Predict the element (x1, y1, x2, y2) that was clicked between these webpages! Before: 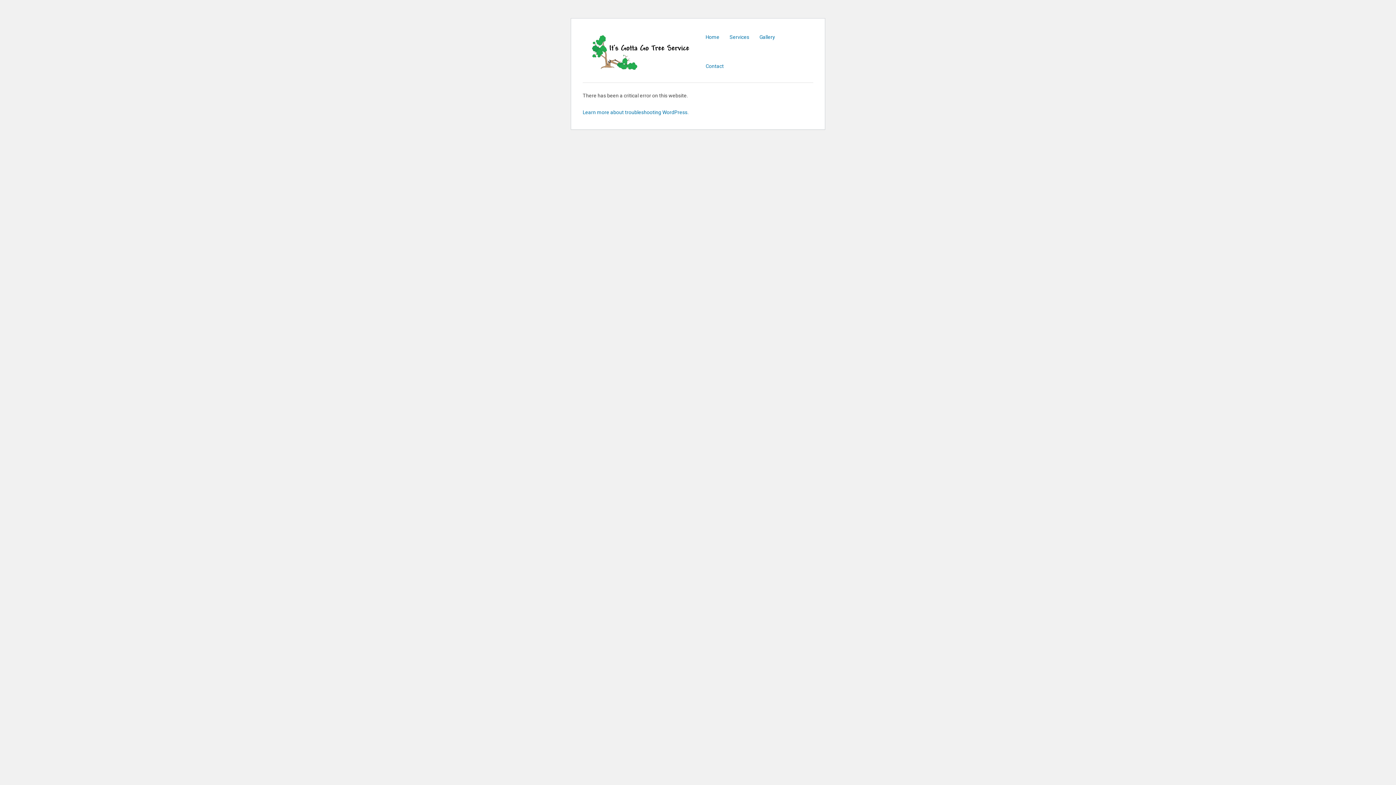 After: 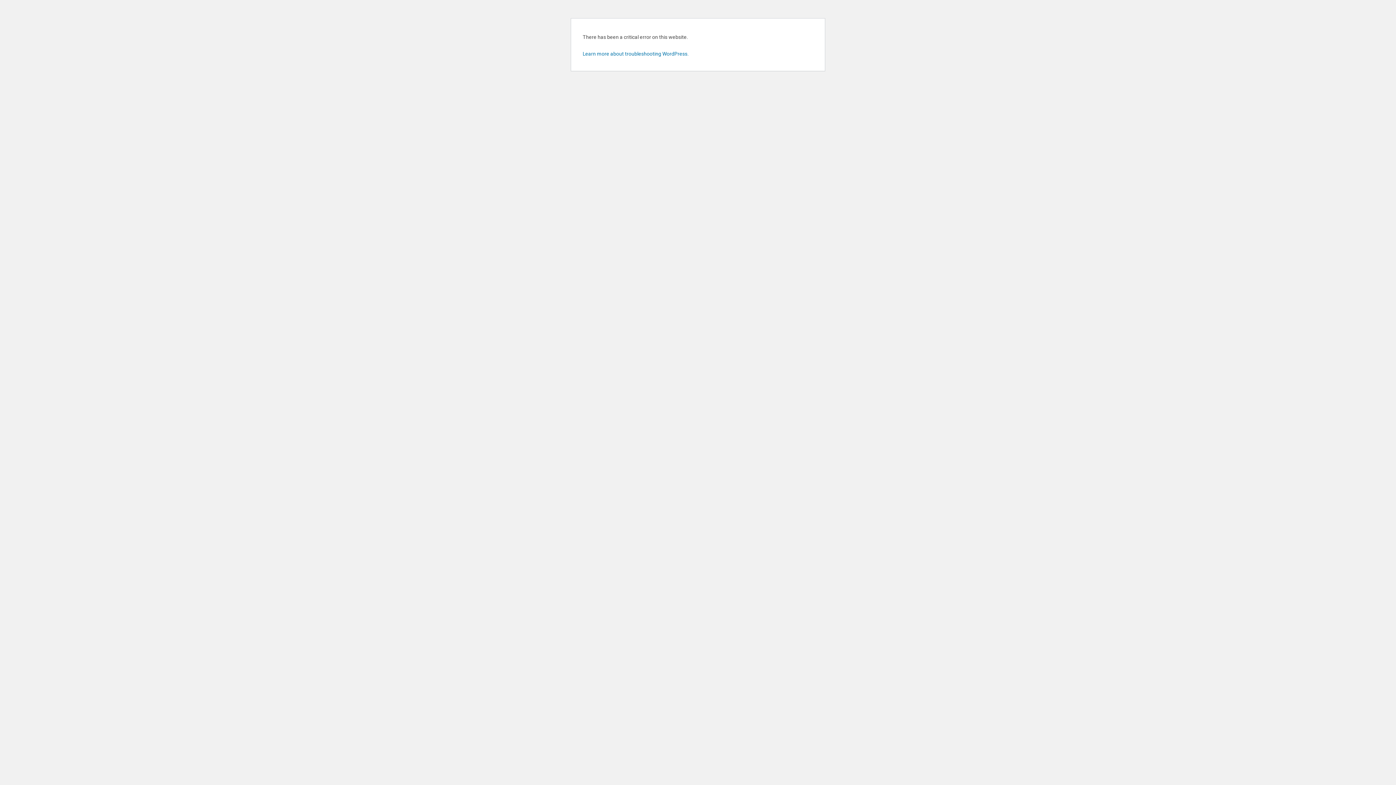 Action: bbox: (590, 49, 693, 56)